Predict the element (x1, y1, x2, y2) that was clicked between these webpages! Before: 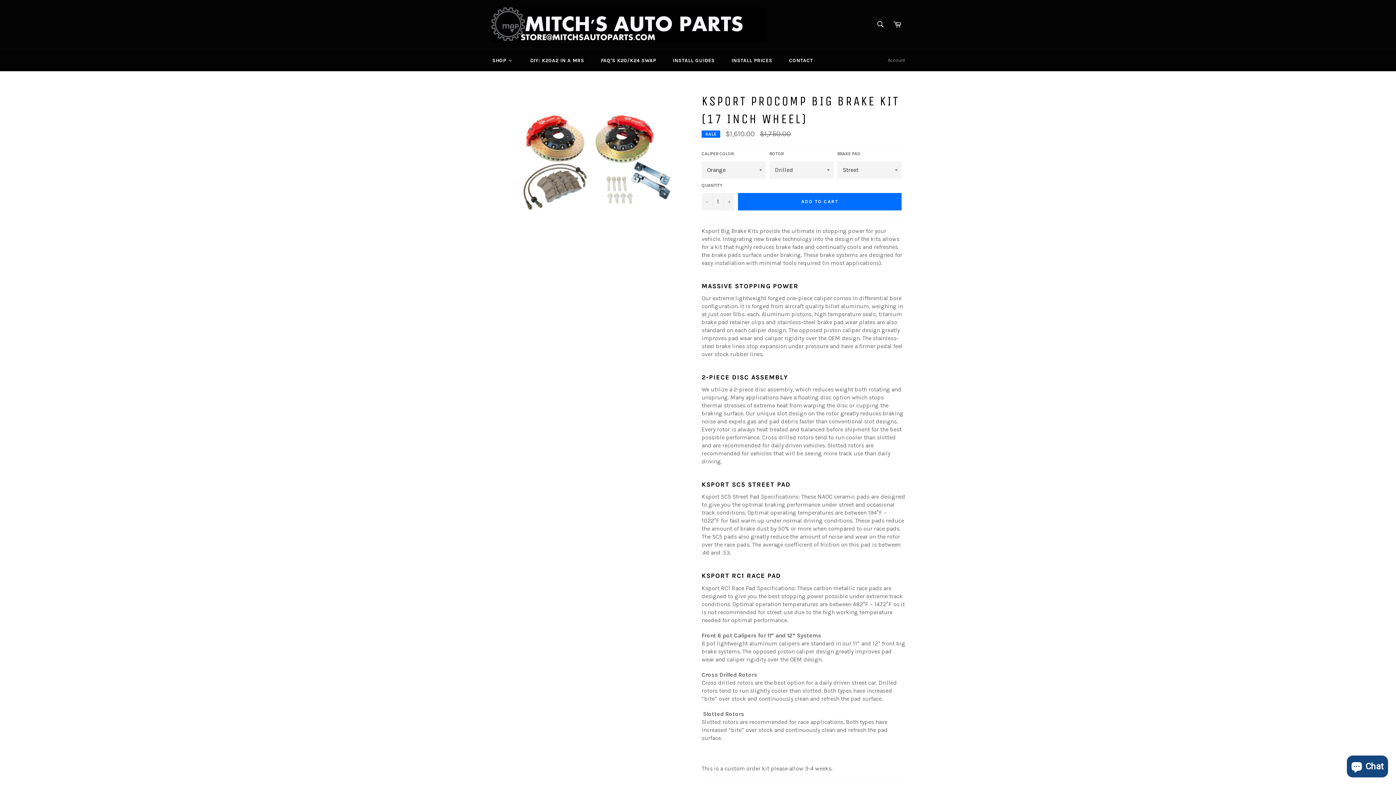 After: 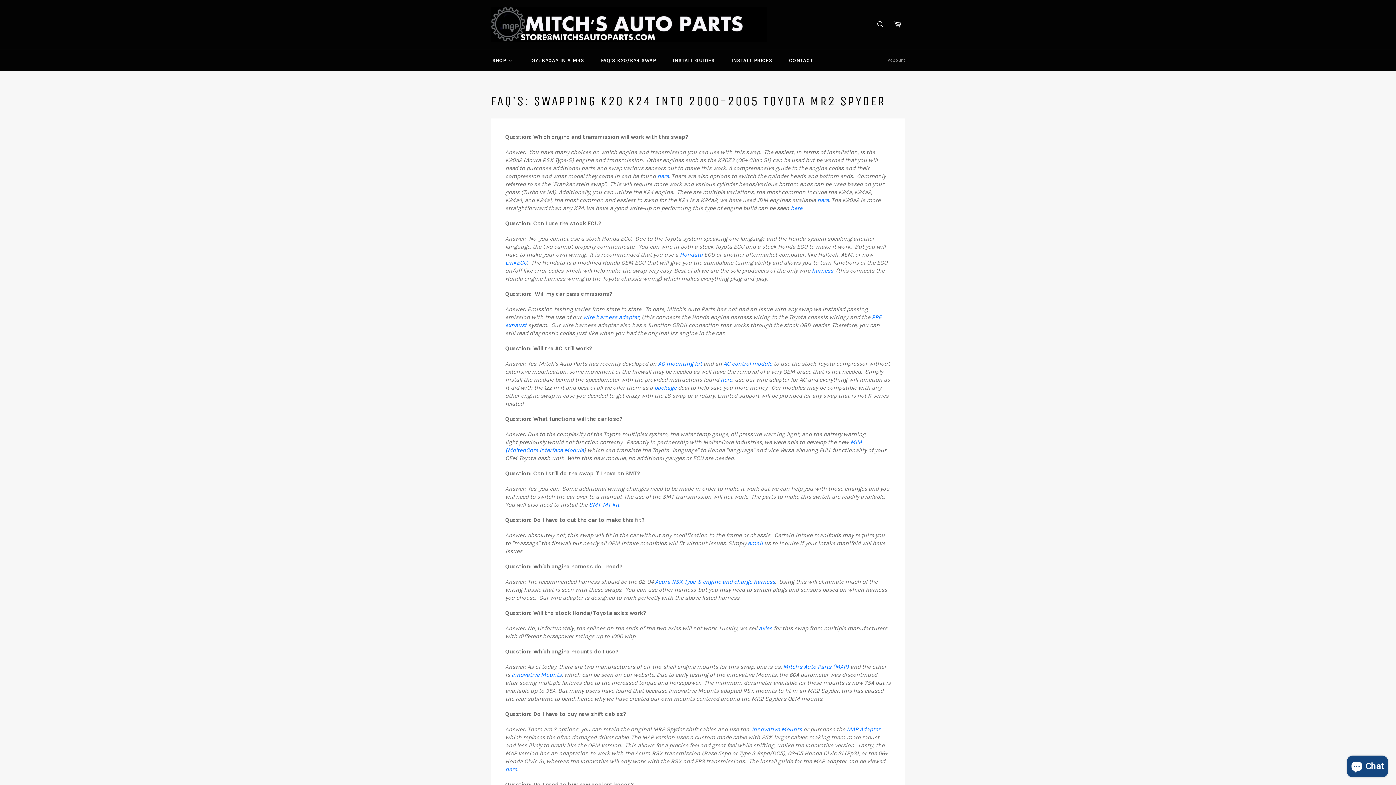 Action: bbox: (592, 49, 664, 71) label: FAQ's K20/K24 SWAP